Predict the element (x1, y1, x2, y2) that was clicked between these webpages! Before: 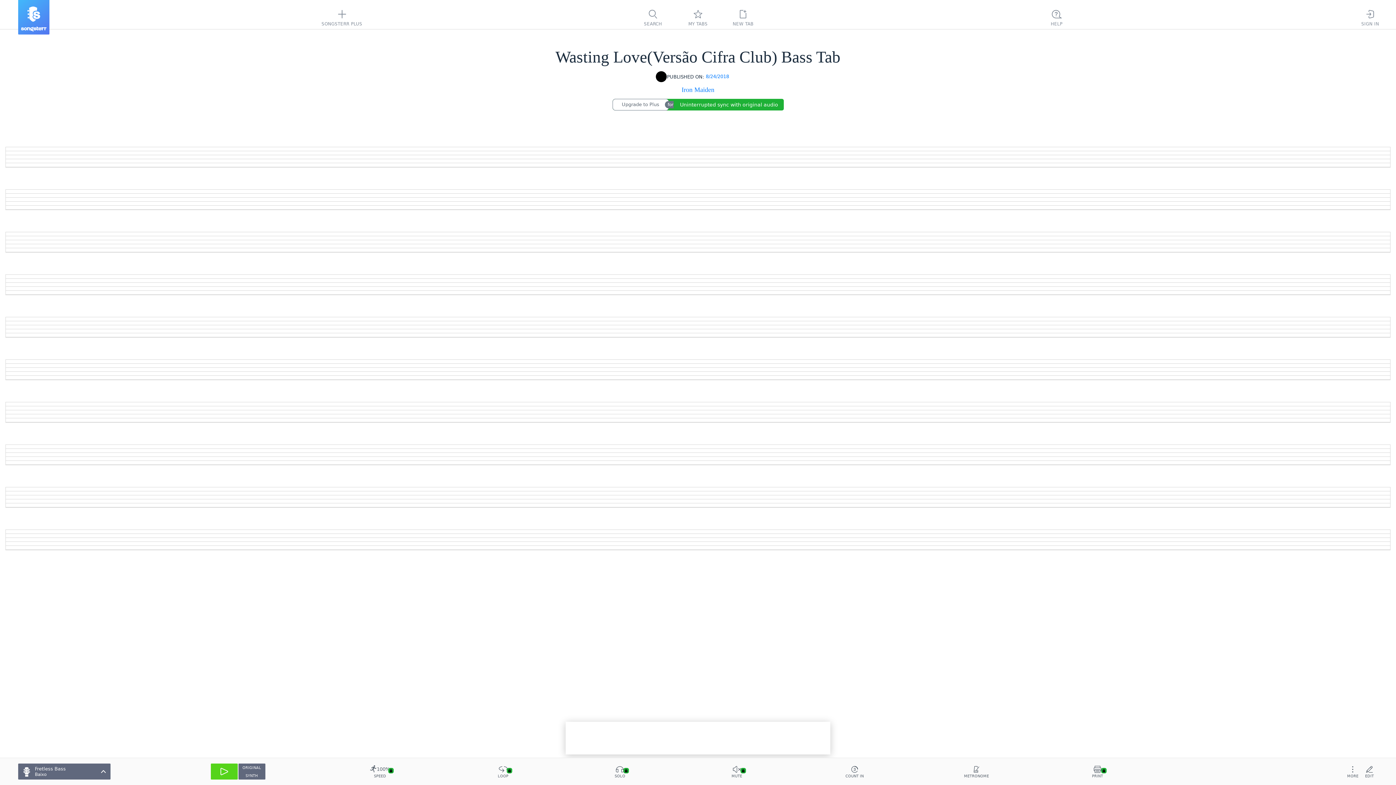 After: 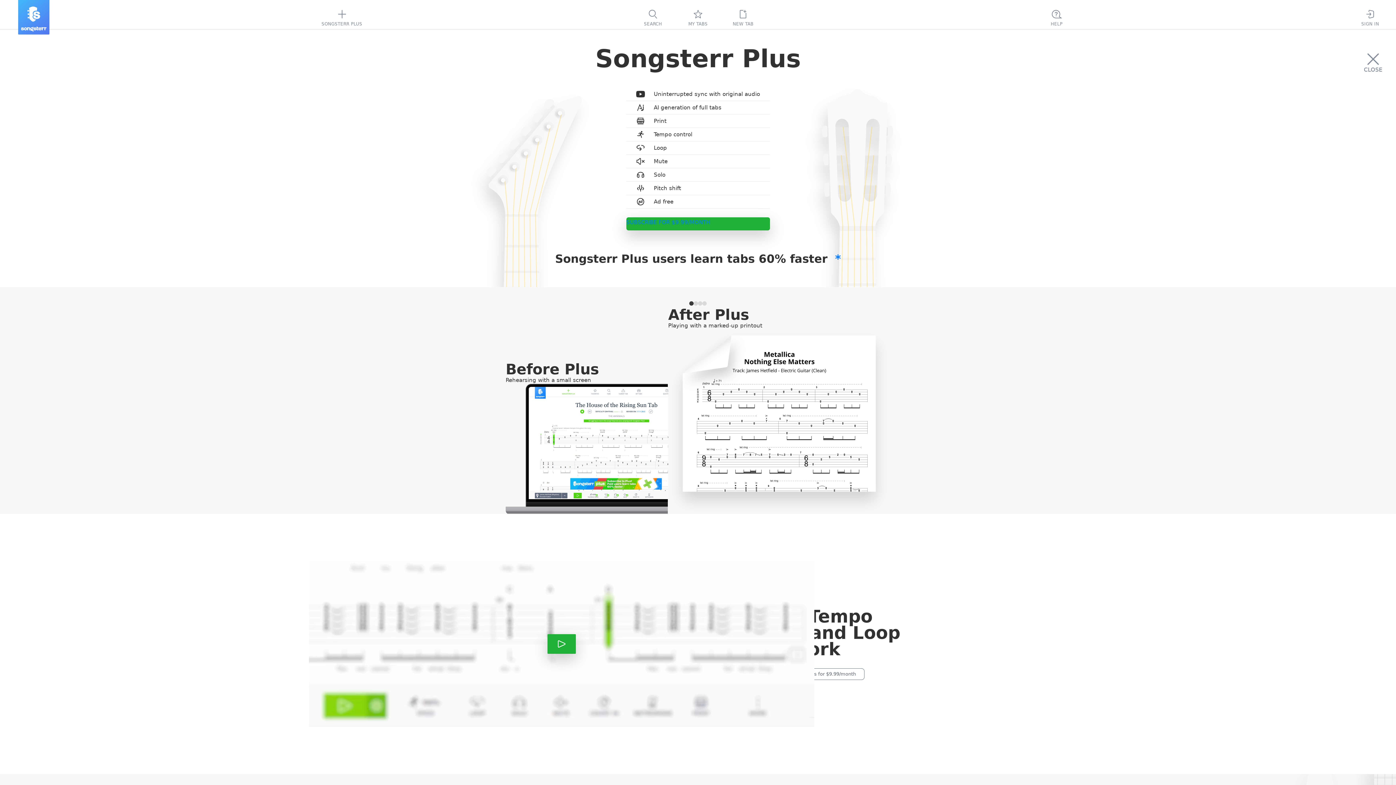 Action: bbox: (316, 0, 367, 35) label: SONGSTERR PLUS